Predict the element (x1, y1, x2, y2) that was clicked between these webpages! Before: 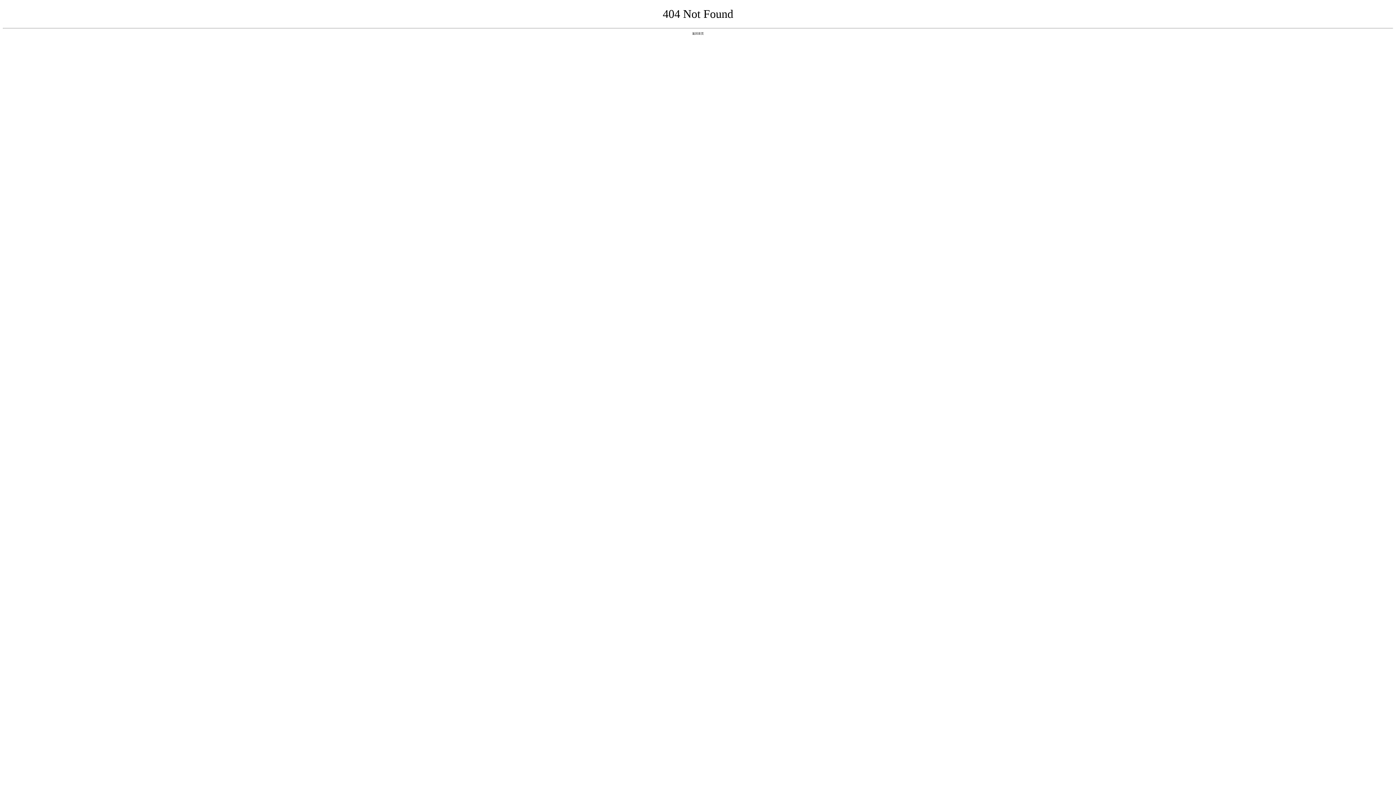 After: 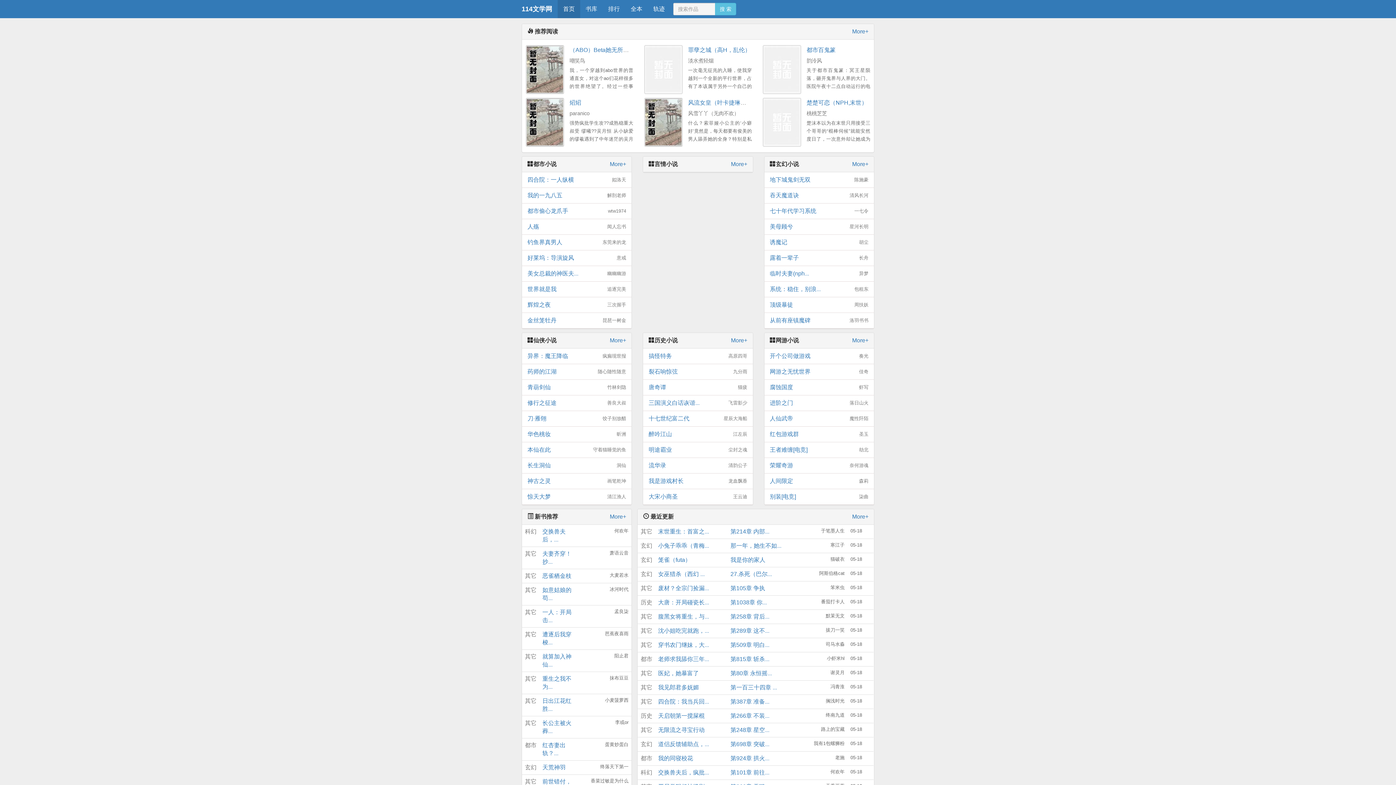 Action: label: 返回首页 bbox: (692, 31, 704, 35)